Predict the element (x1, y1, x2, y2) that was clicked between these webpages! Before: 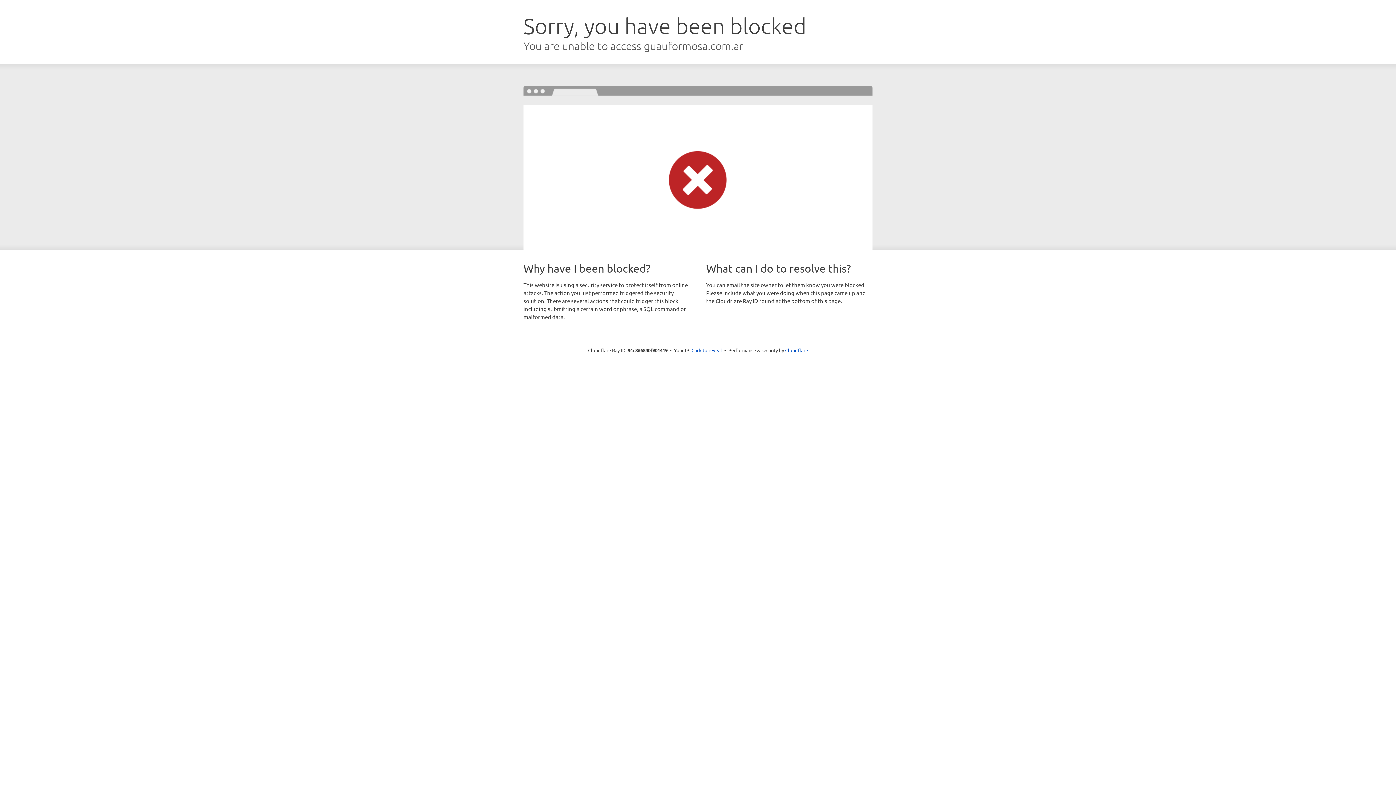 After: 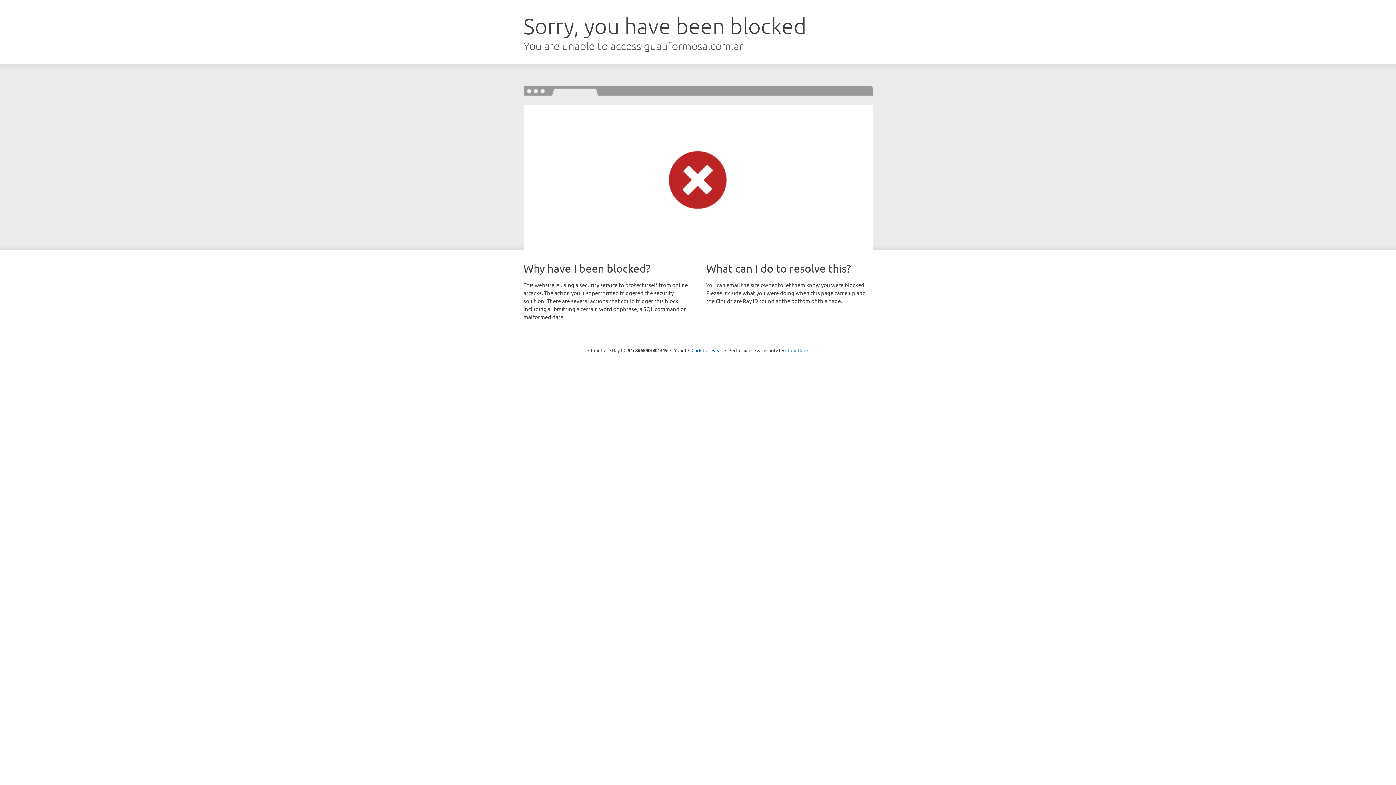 Action: label: Cloudflare bbox: (785, 347, 808, 353)